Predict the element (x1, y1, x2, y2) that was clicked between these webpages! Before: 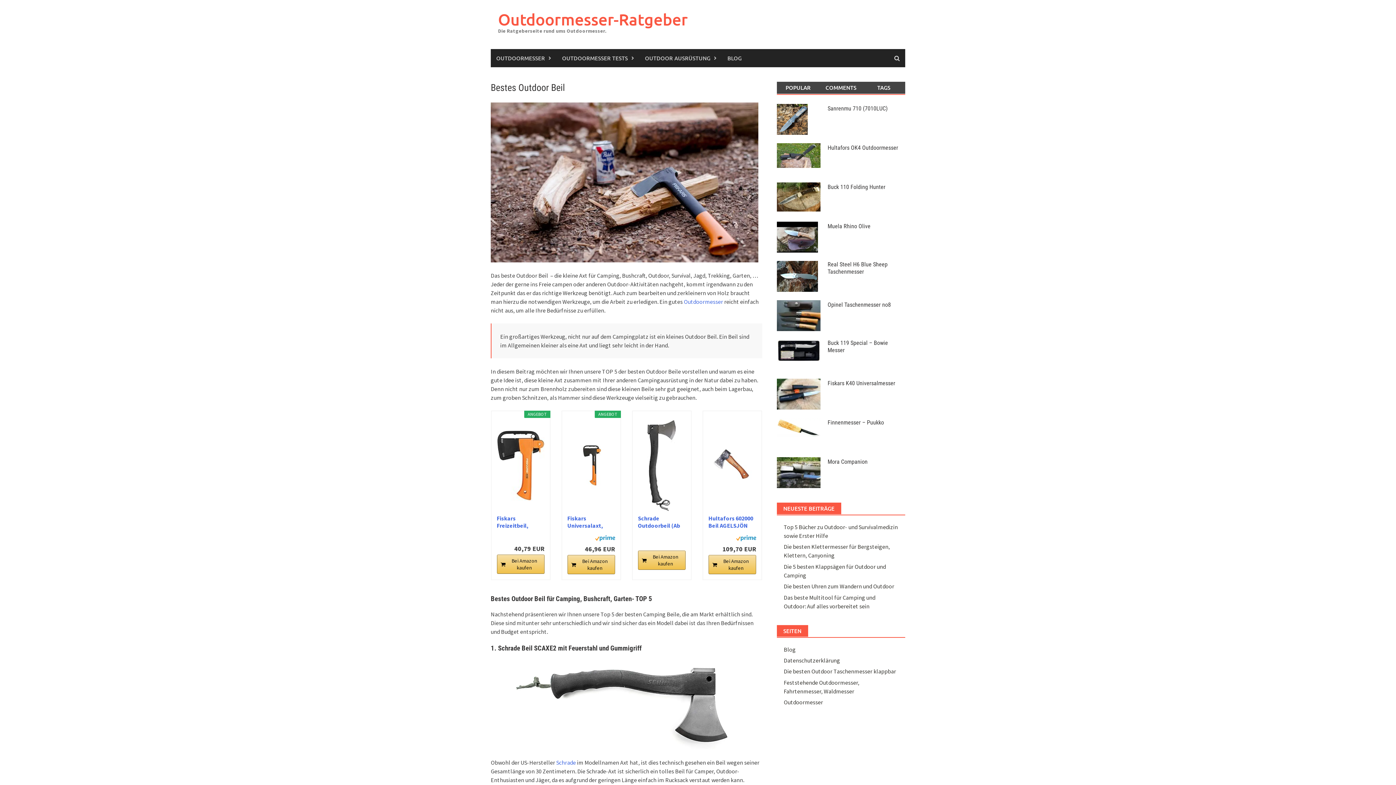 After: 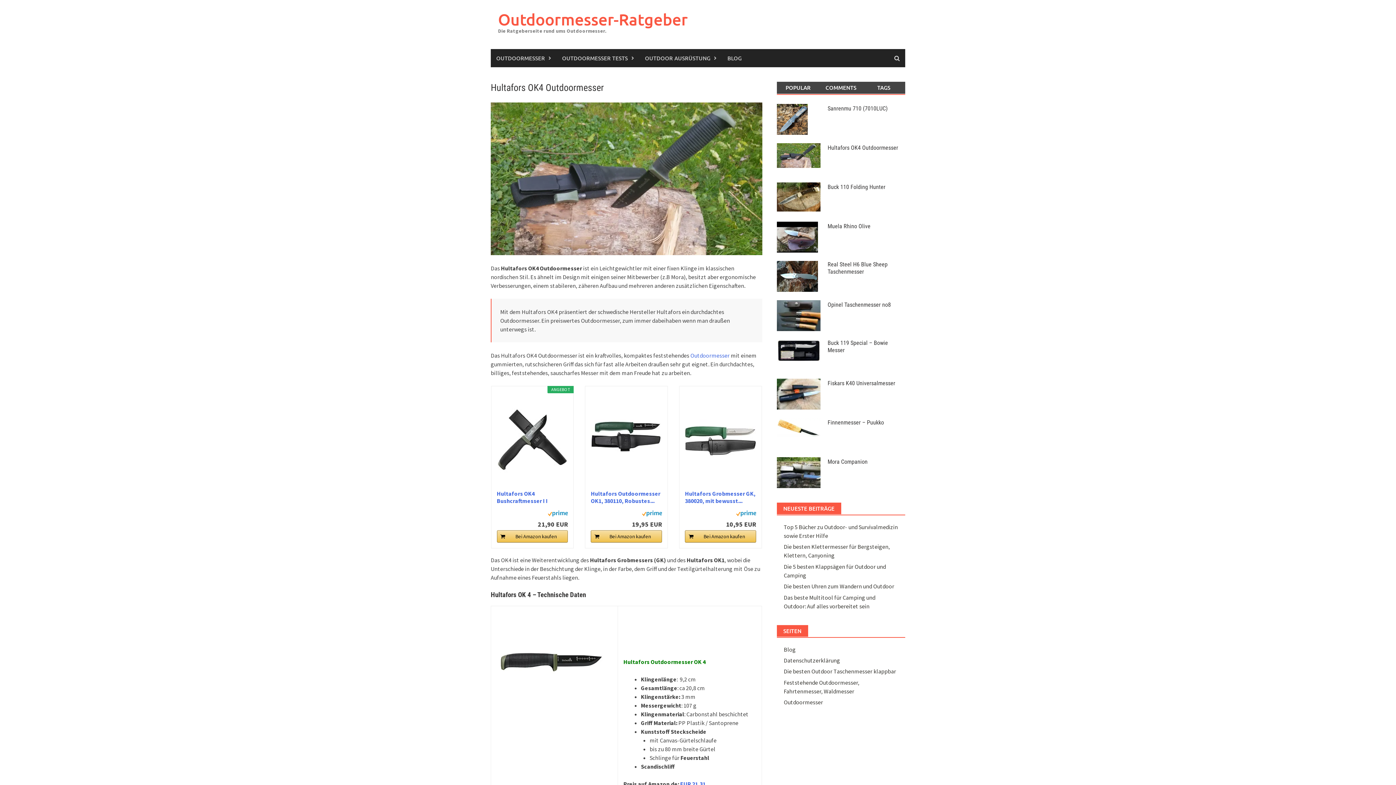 Action: label: Hultafors OK4 Outdoormesser bbox: (827, 144, 898, 151)